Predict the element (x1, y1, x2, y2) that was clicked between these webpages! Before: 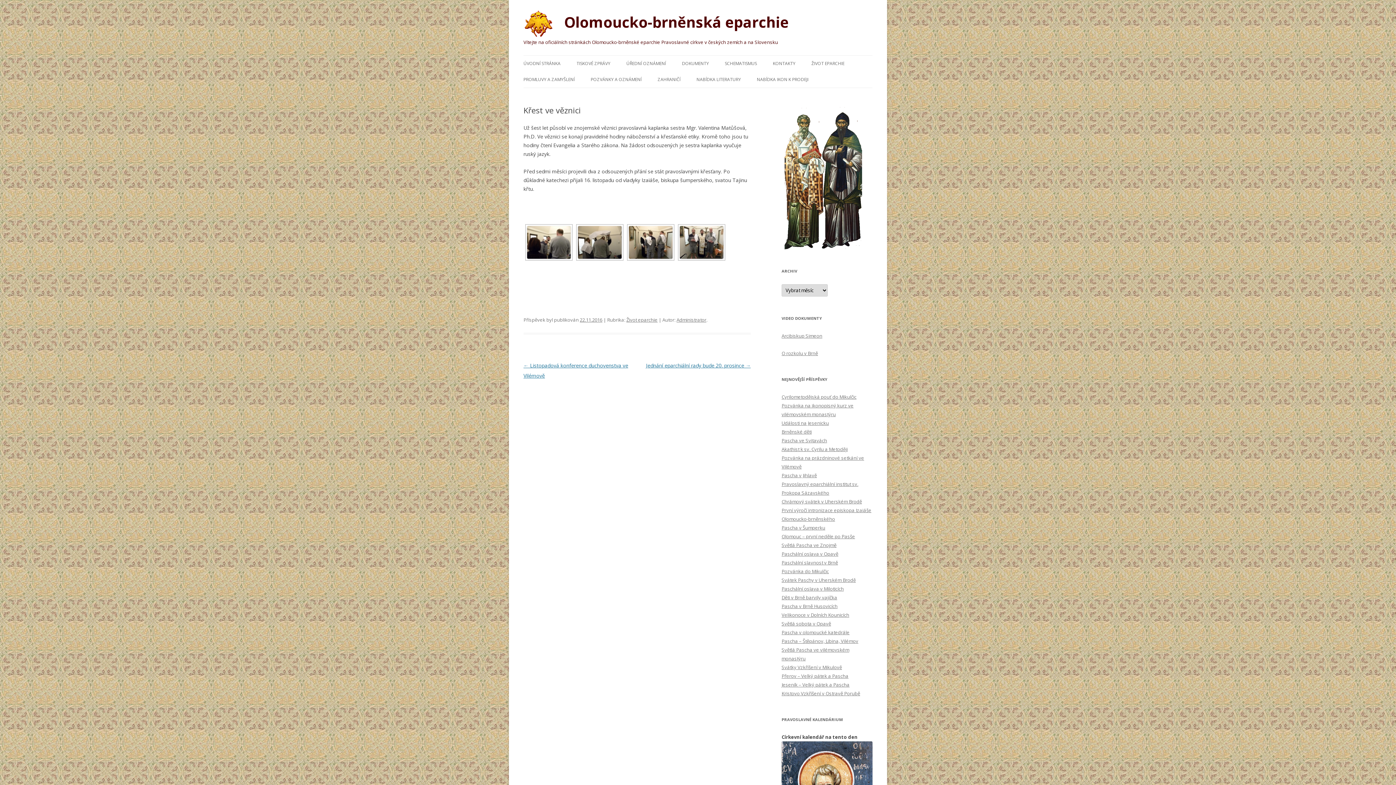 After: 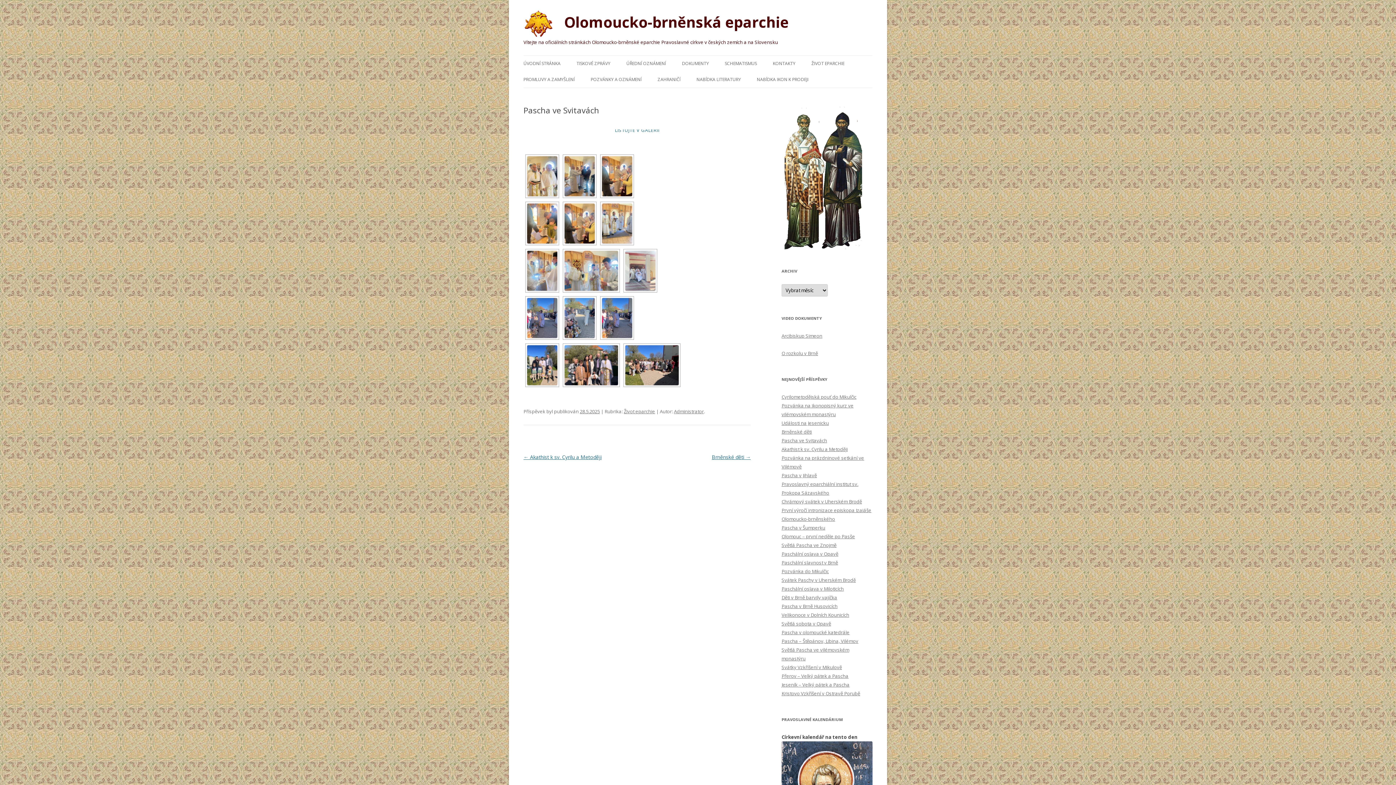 Action: bbox: (781, 437, 827, 444) label: Pascha ve Svitavách